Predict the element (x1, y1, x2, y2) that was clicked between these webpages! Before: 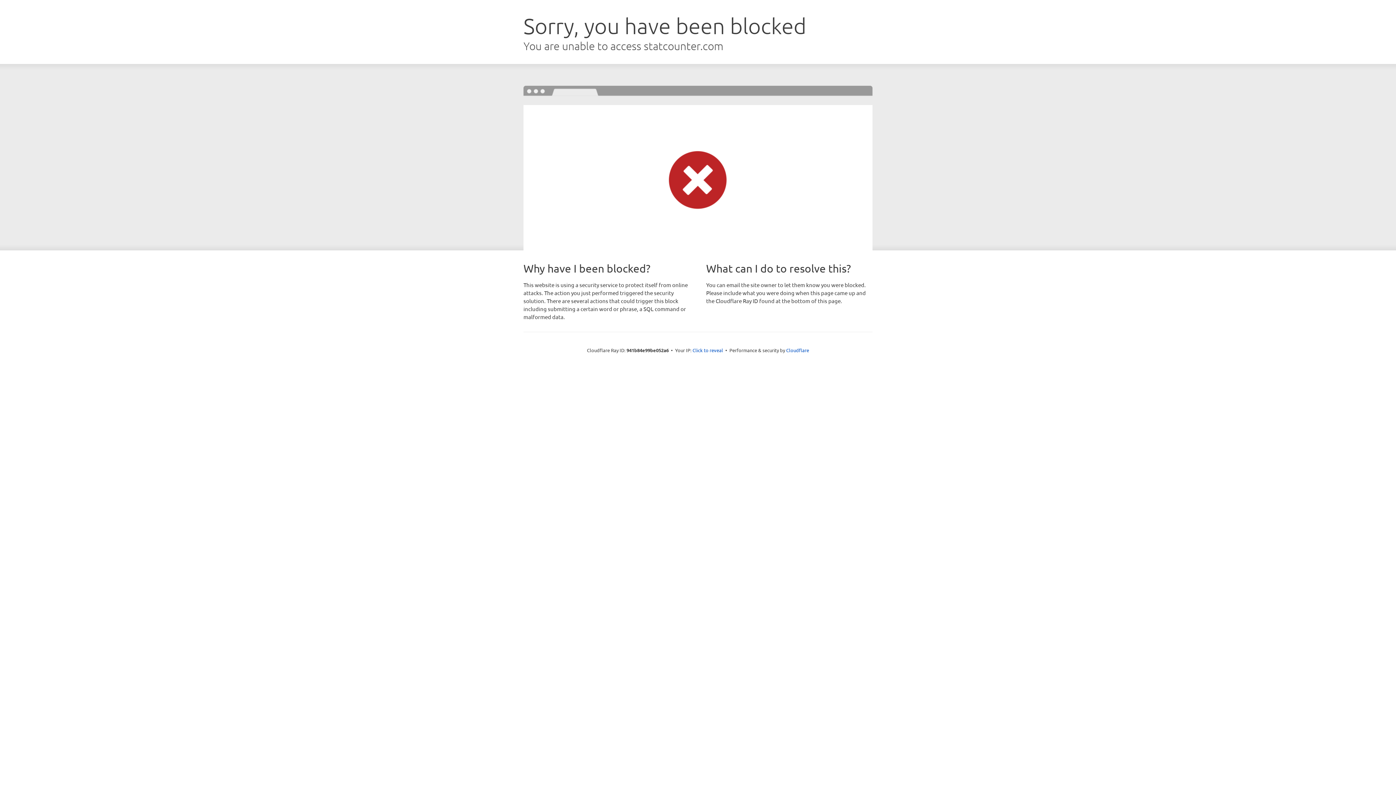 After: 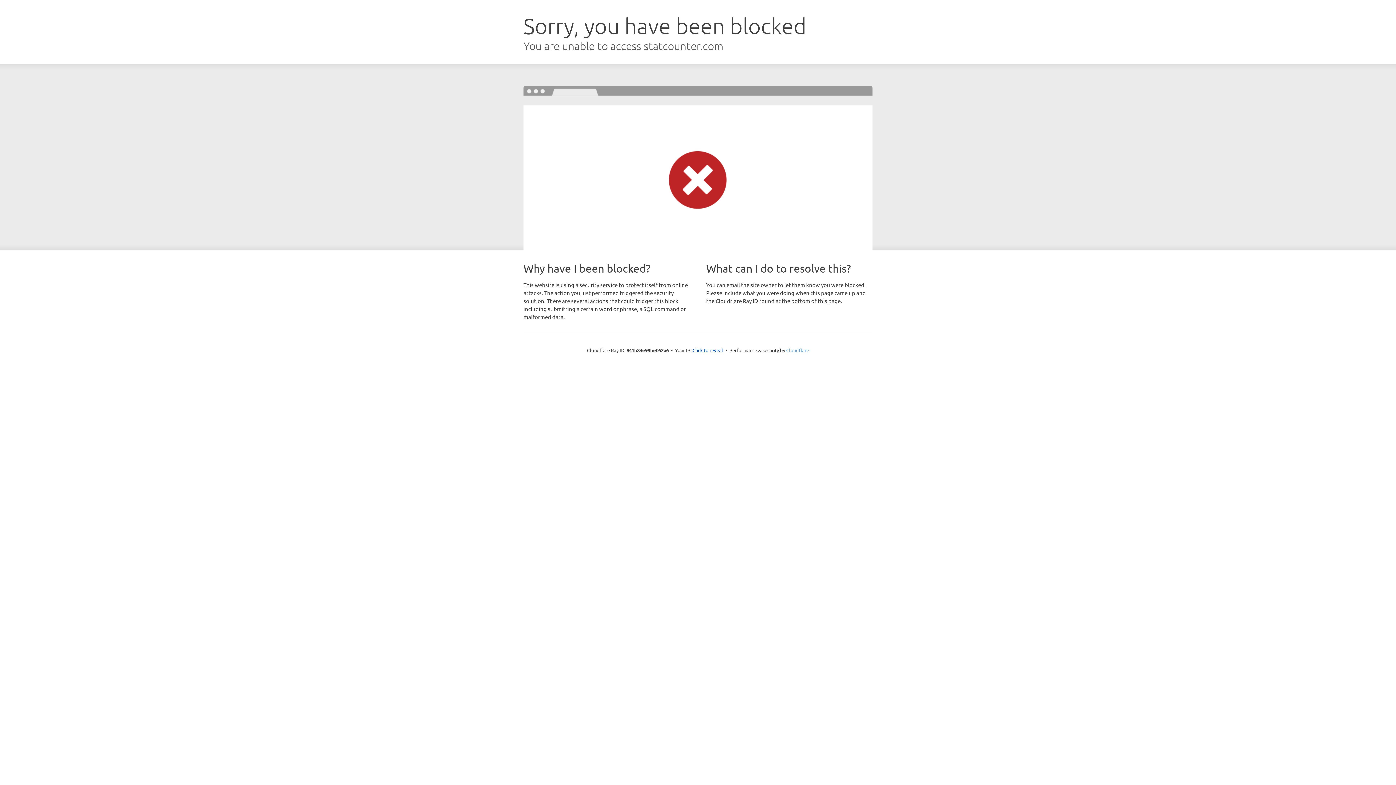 Action: label: Cloudflare bbox: (786, 347, 809, 353)